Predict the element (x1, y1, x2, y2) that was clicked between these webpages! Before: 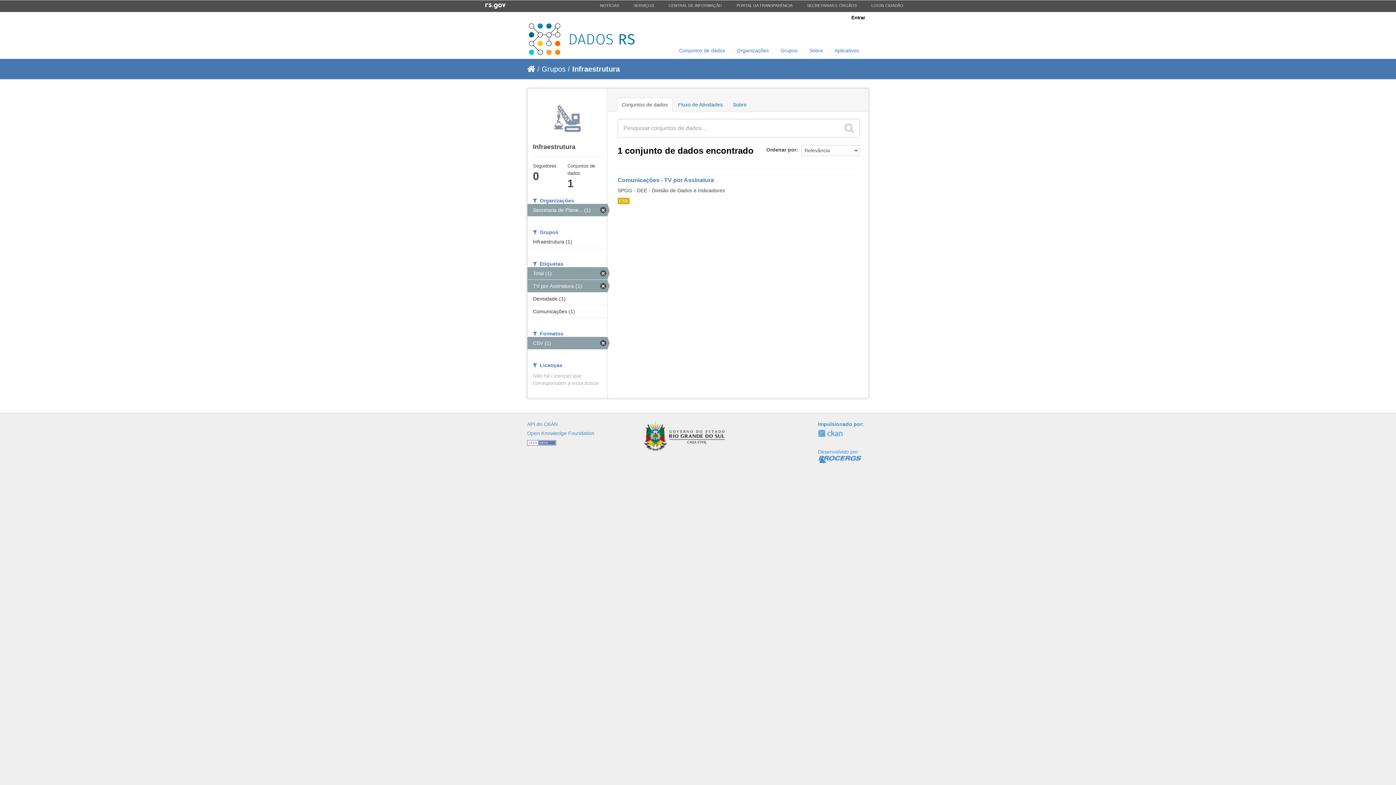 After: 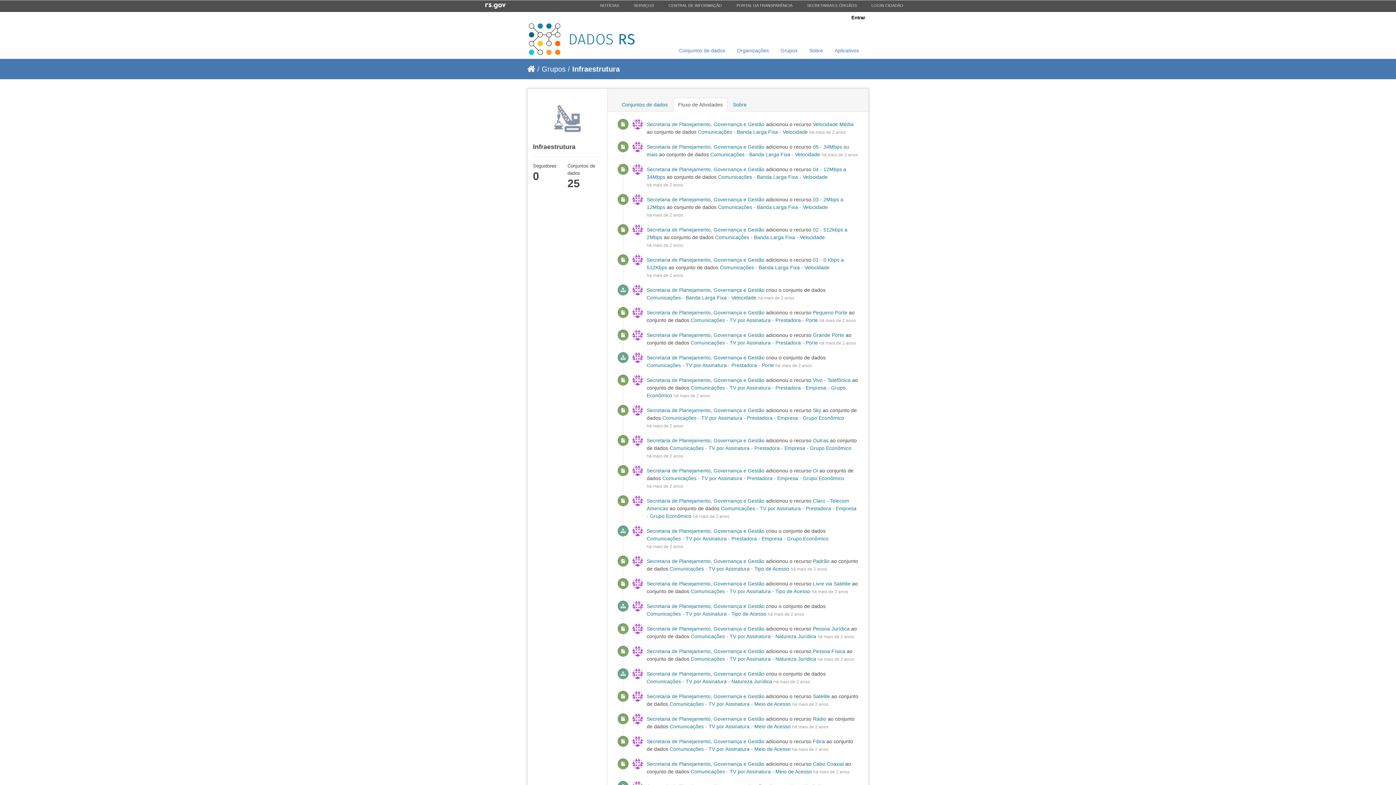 Action: label: Fluxo de Atividades bbox: (673, 97, 727, 111)